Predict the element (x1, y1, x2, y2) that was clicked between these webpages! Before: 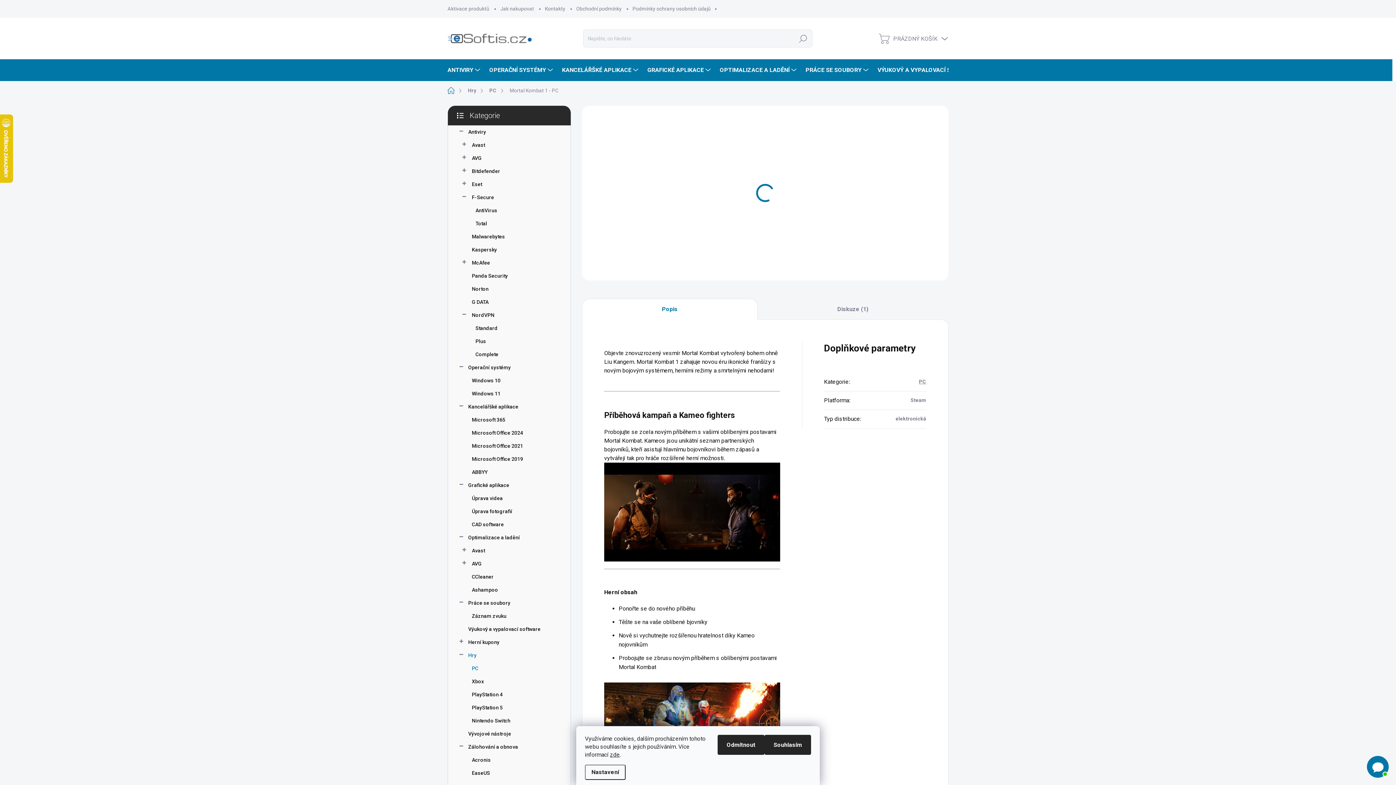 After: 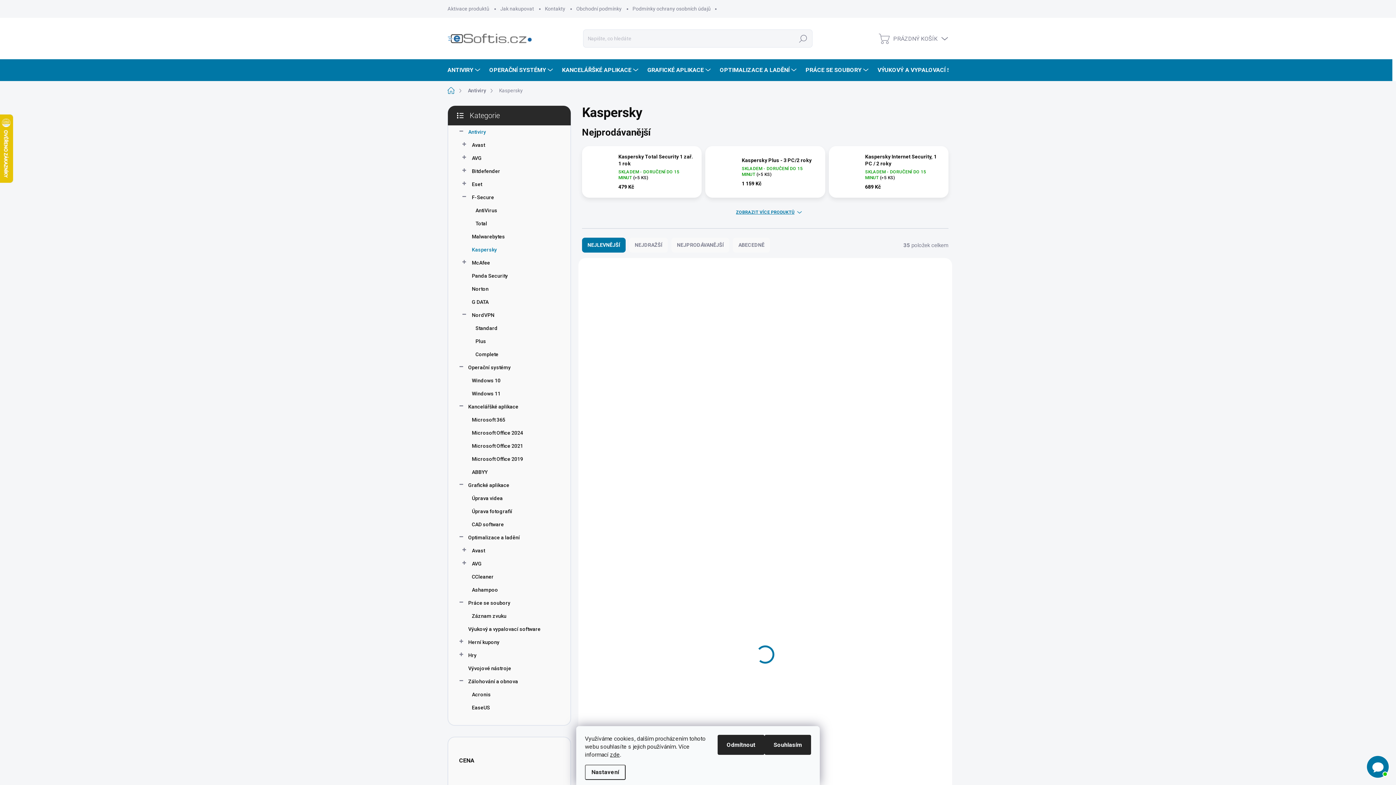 Action: bbox: (459, 243, 559, 256) label: Kaspersky